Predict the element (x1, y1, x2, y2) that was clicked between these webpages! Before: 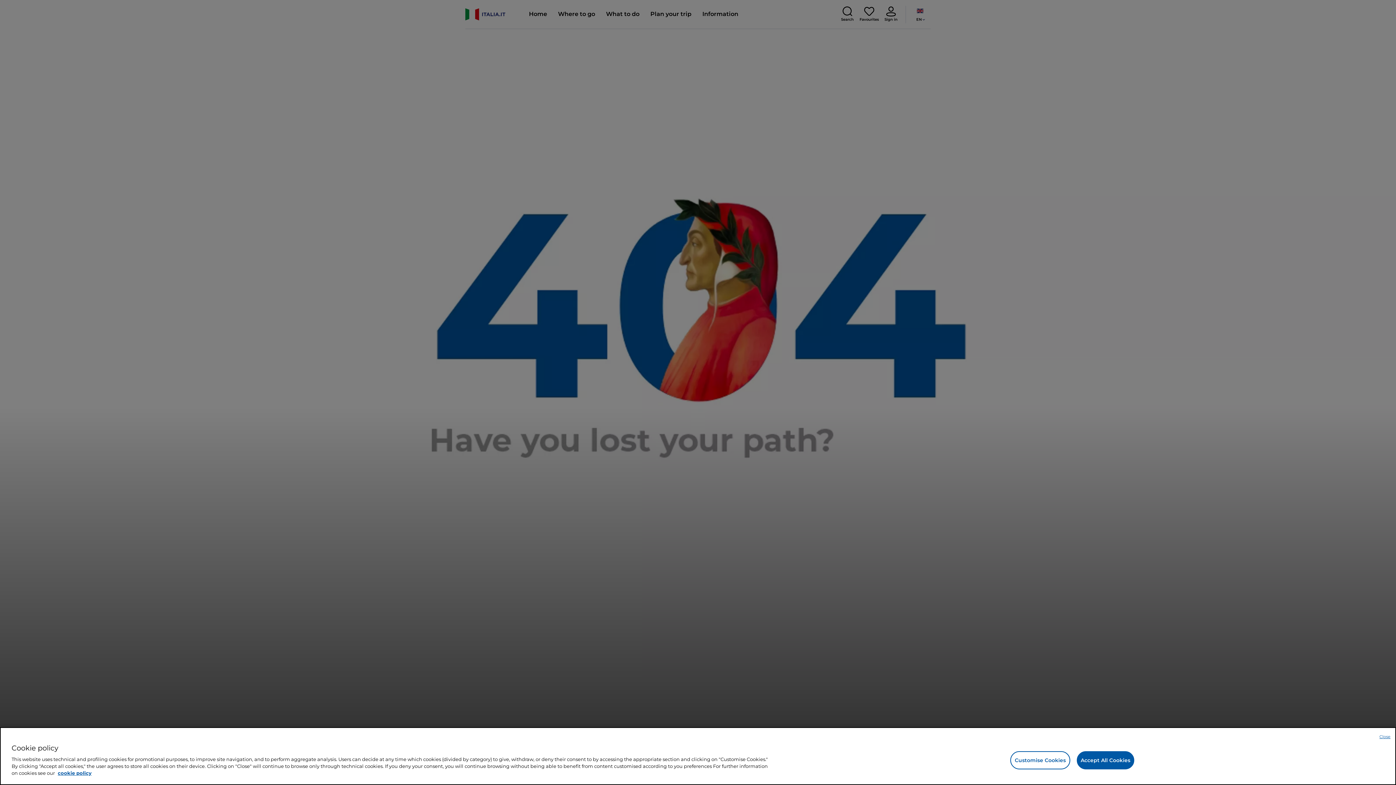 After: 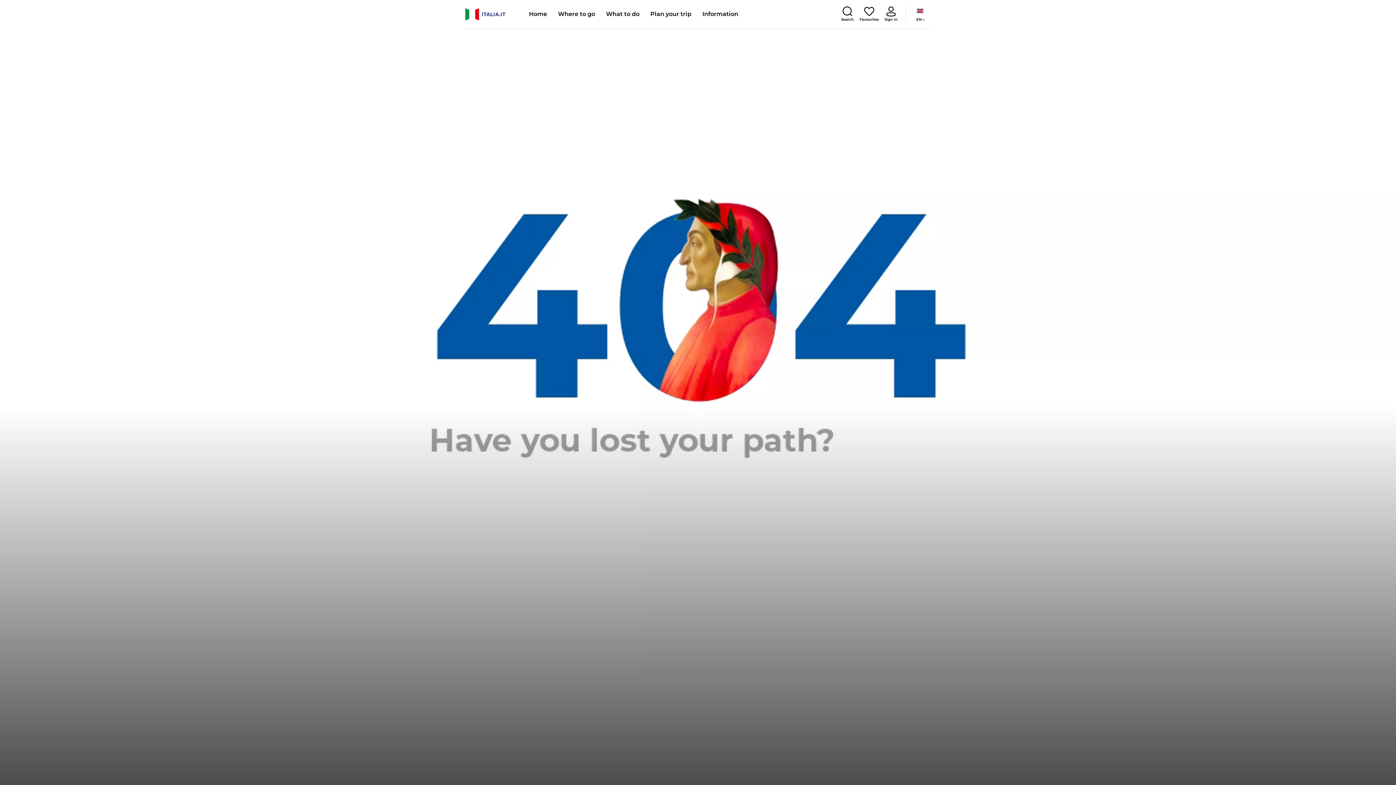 Action: bbox: (1379, 734, 1390, 740) label: Close